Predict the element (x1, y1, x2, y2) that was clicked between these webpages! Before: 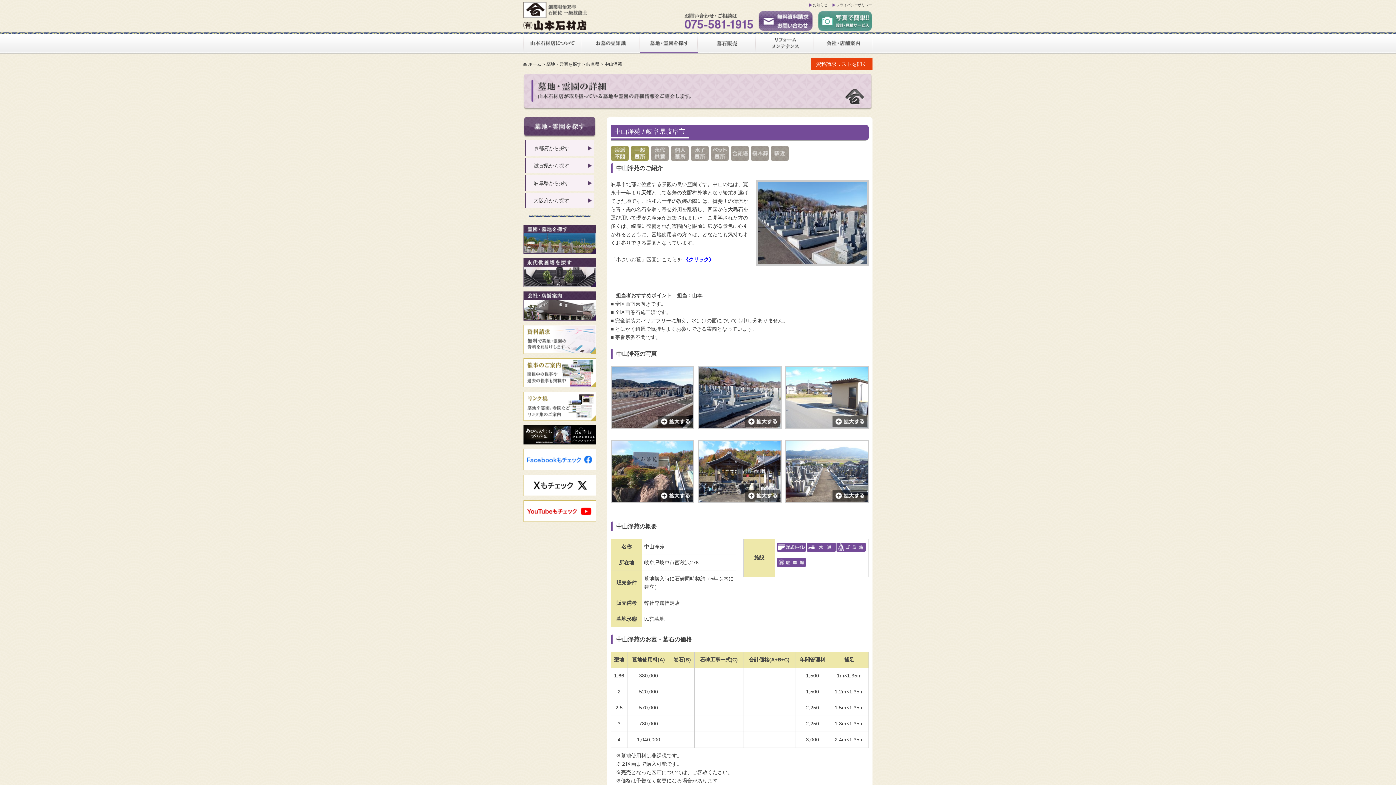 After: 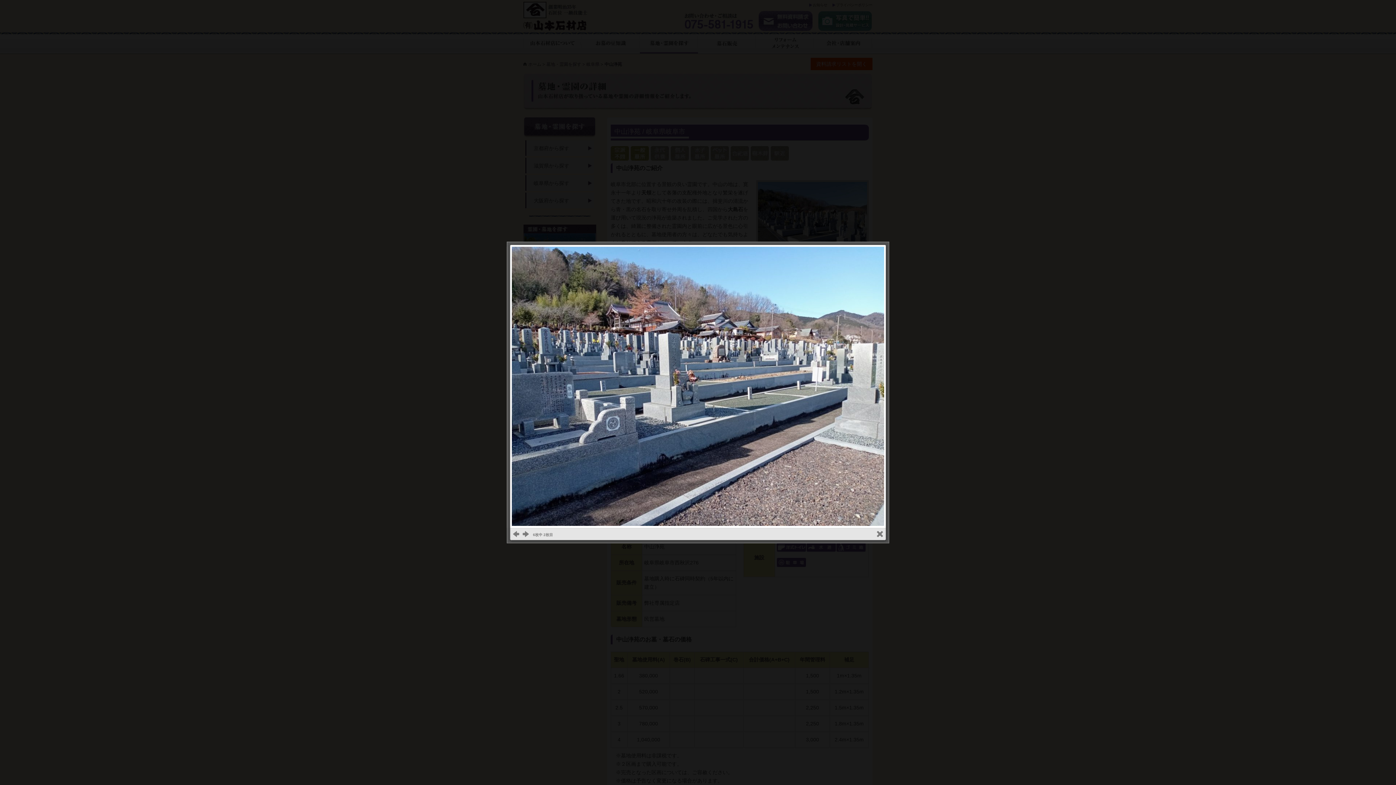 Action: bbox: (698, 366, 781, 429)